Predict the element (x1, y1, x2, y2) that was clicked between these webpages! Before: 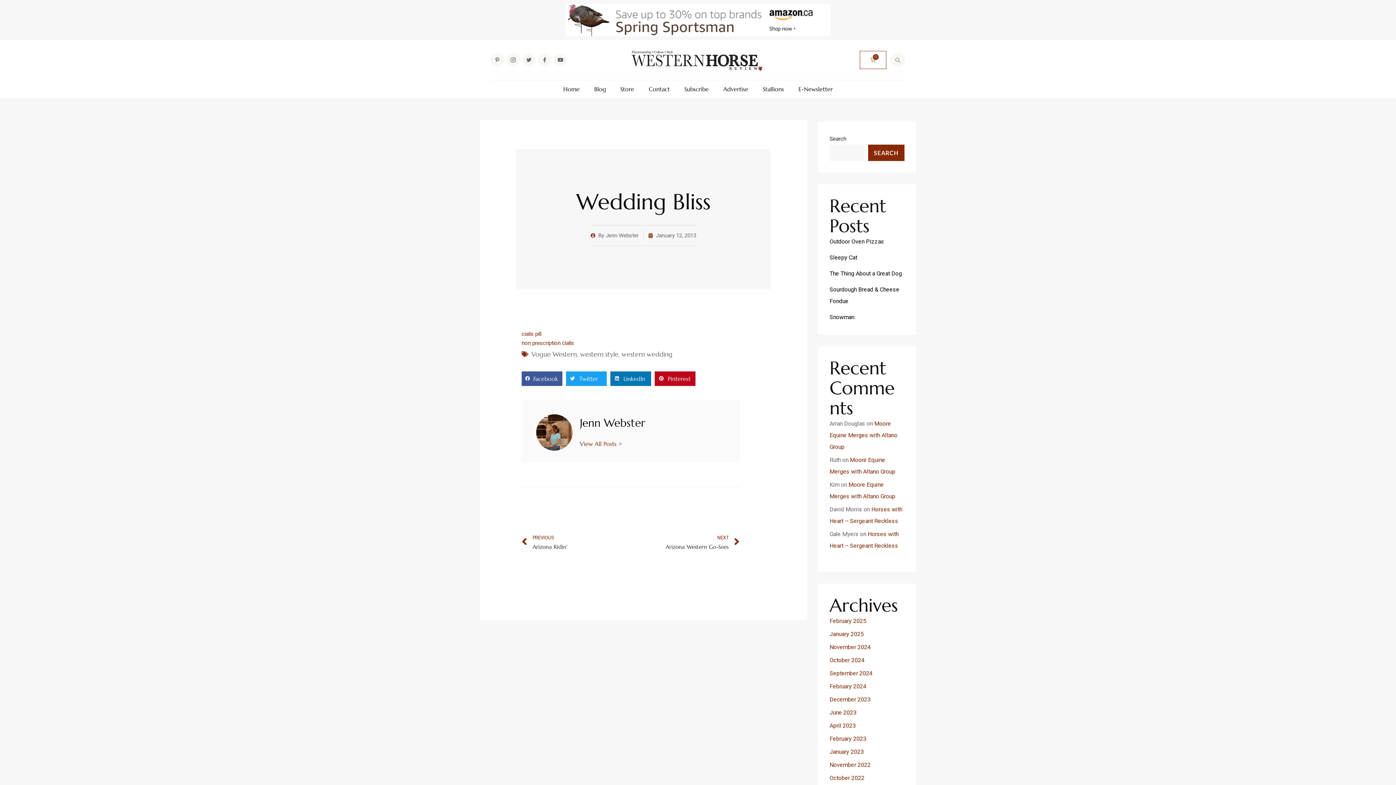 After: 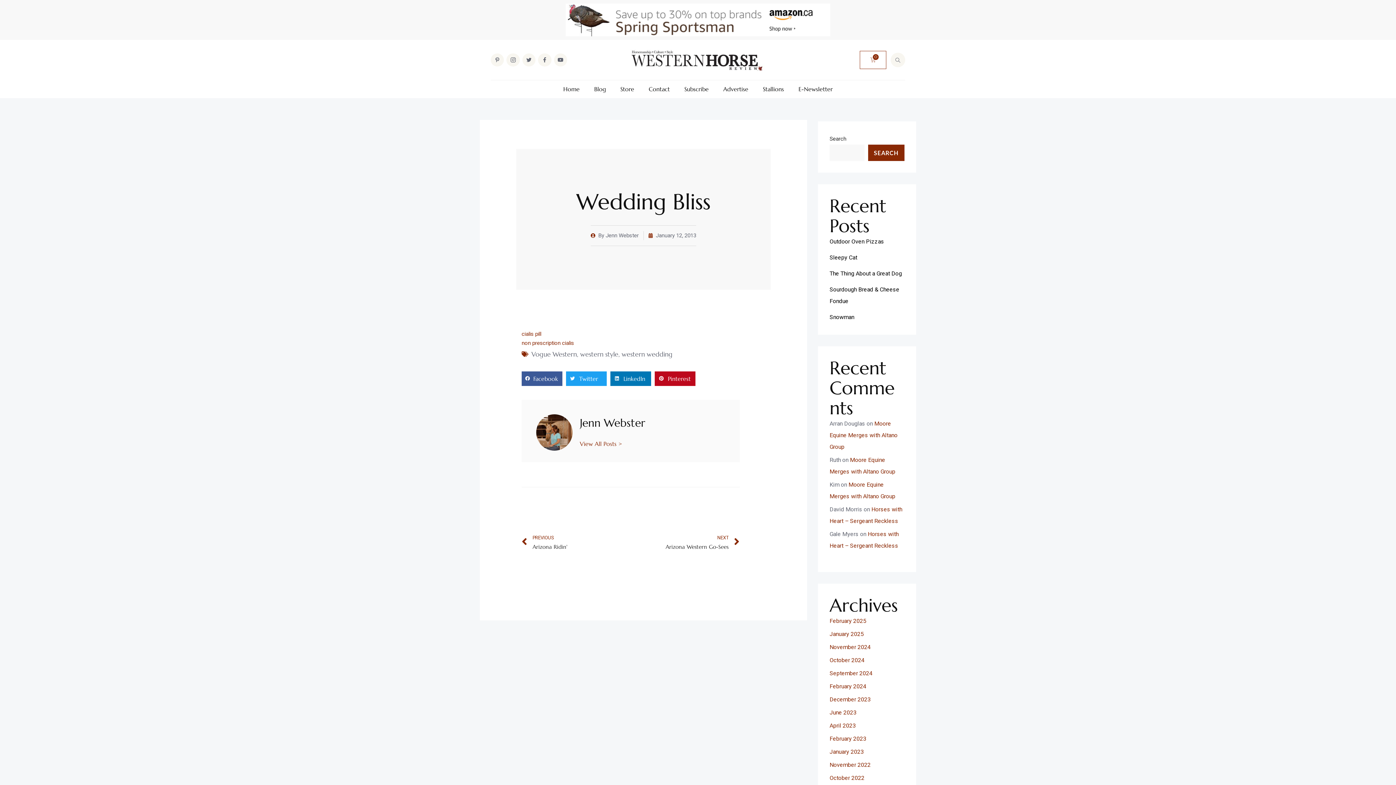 Action: bbox: (868, 144, 904, 161) label: Search